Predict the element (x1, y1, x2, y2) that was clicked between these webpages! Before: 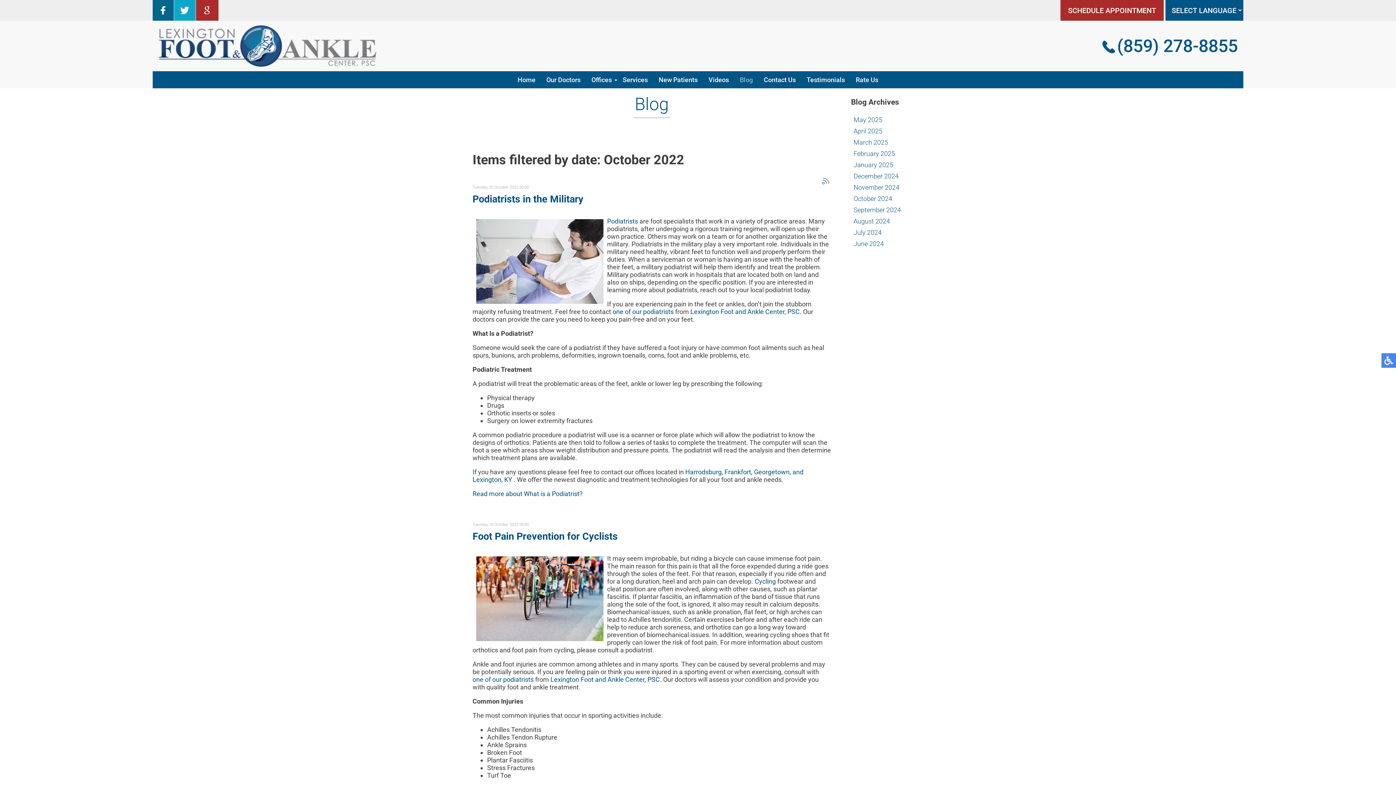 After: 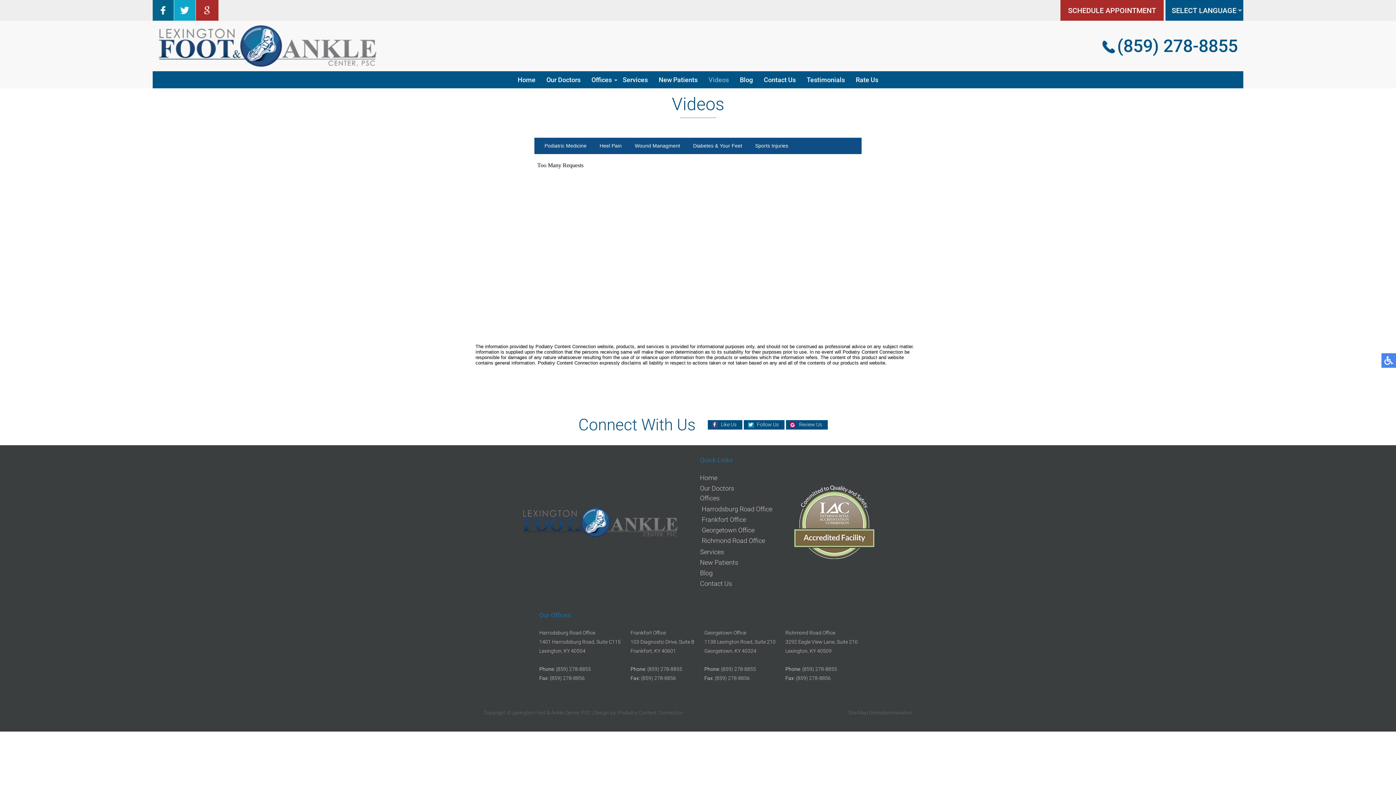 Action: bbox: (708, 76, 729, 83) label: Videos